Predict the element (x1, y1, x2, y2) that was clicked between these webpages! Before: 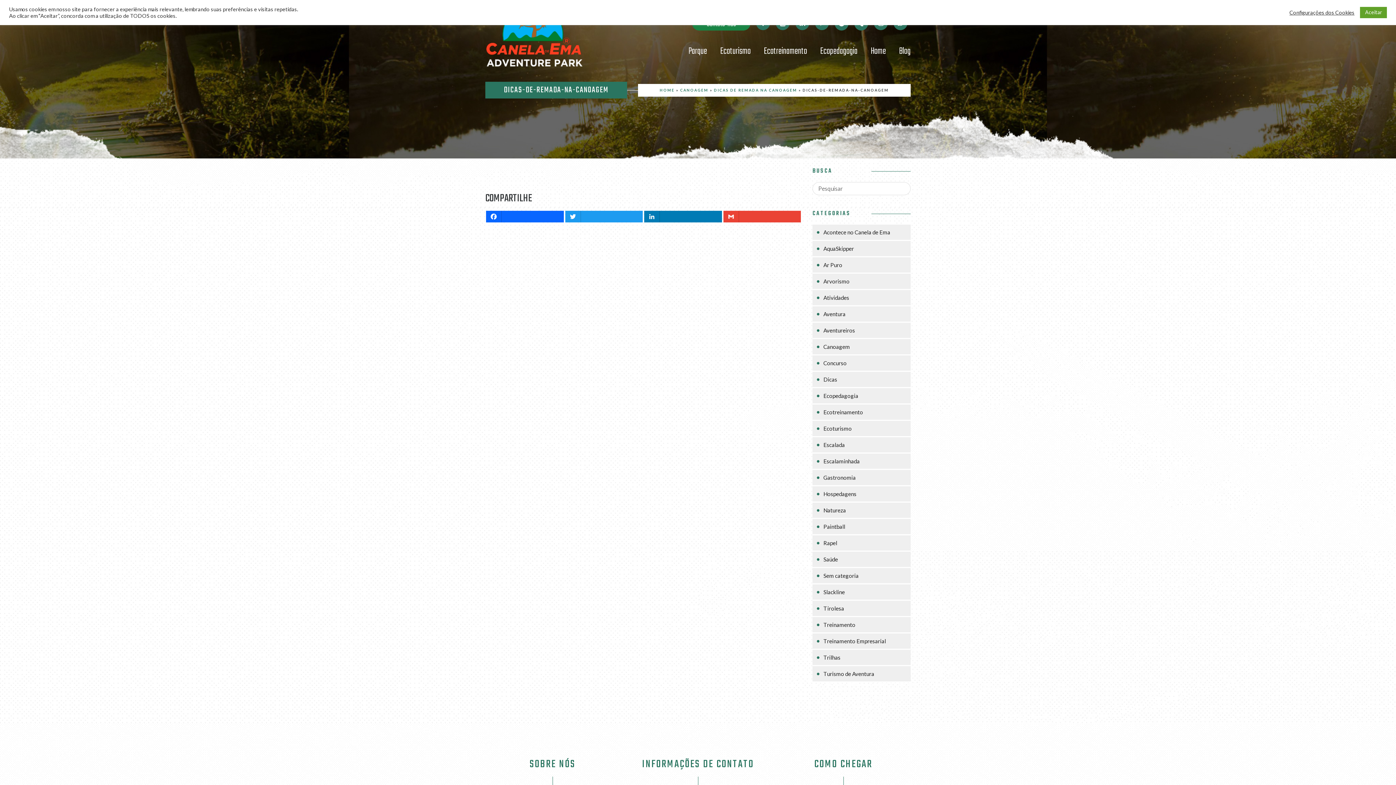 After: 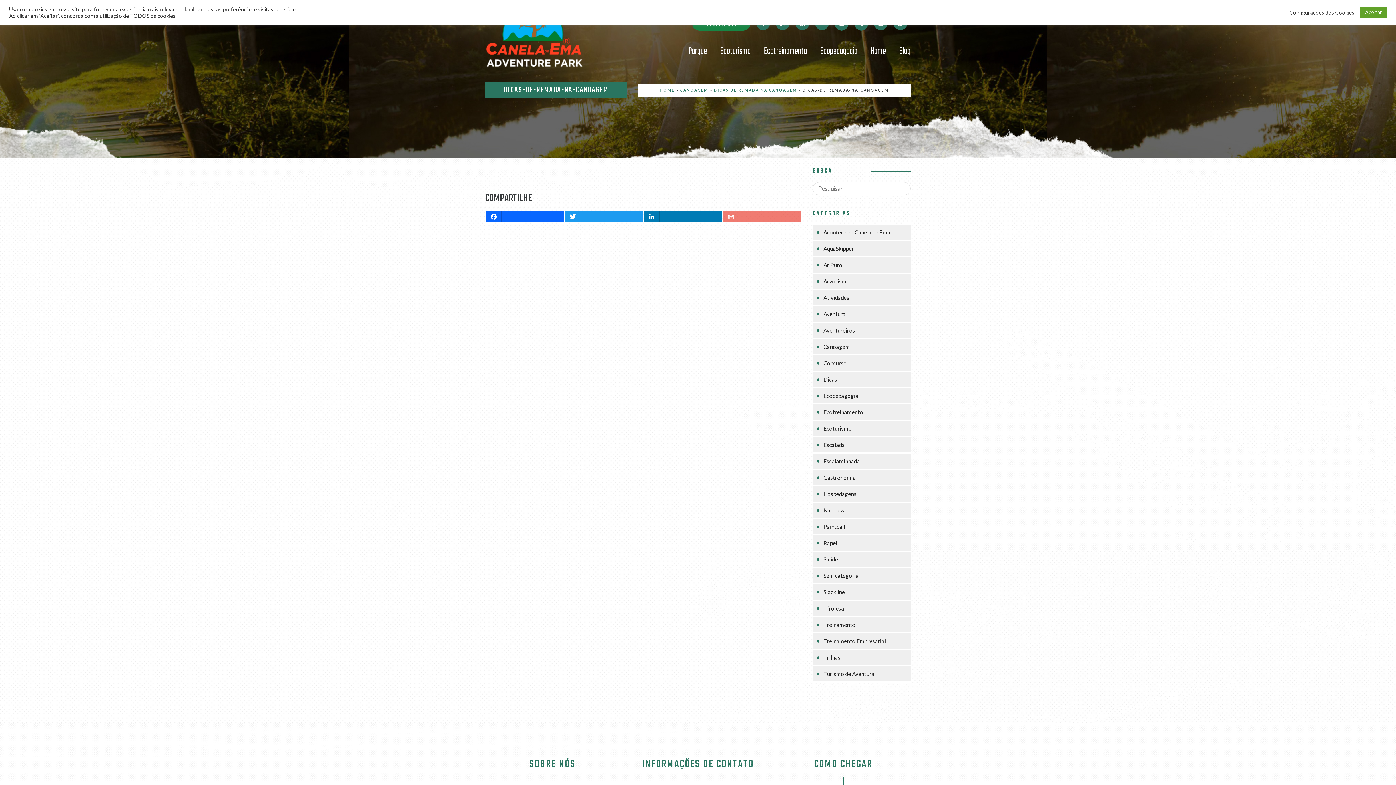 Action: label: Gmail bbox: (722, 210, 801, 222)